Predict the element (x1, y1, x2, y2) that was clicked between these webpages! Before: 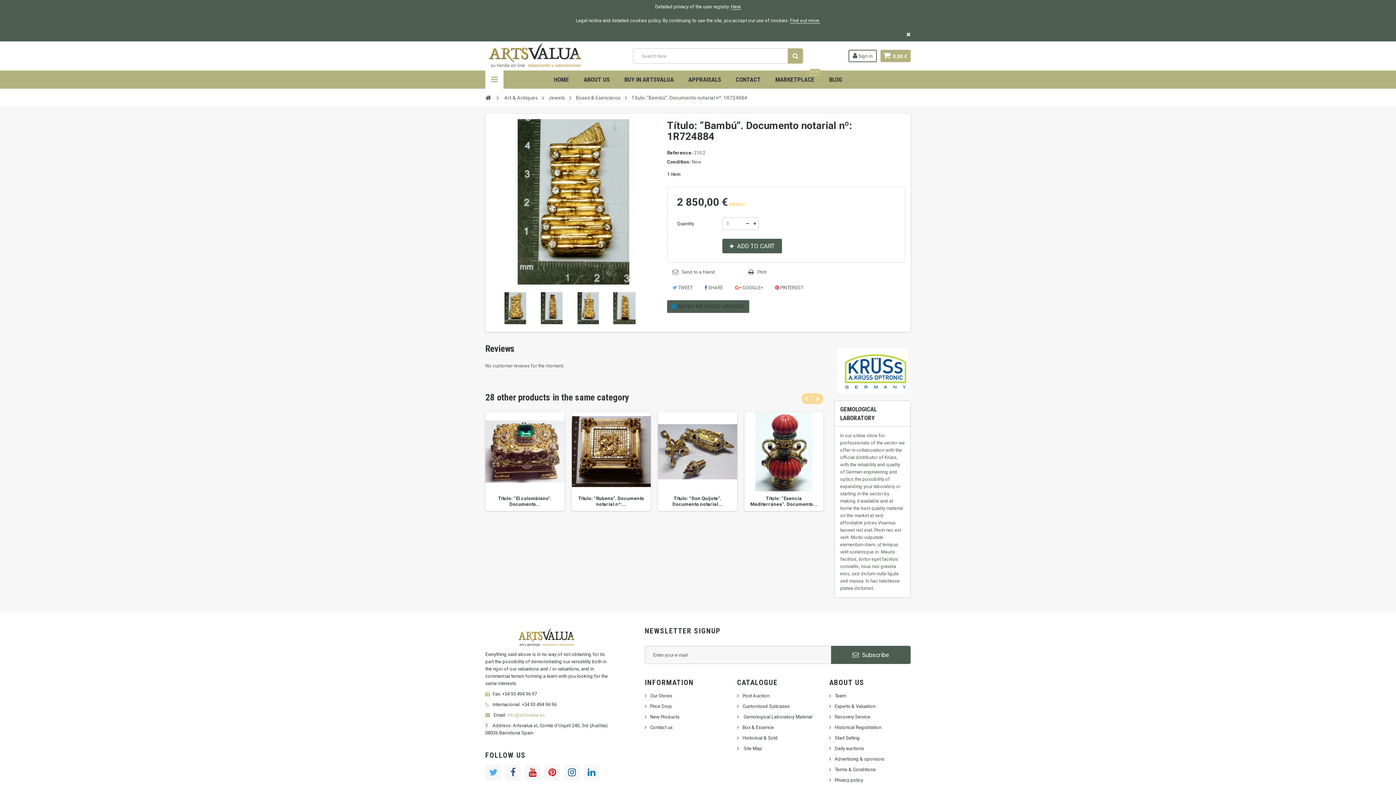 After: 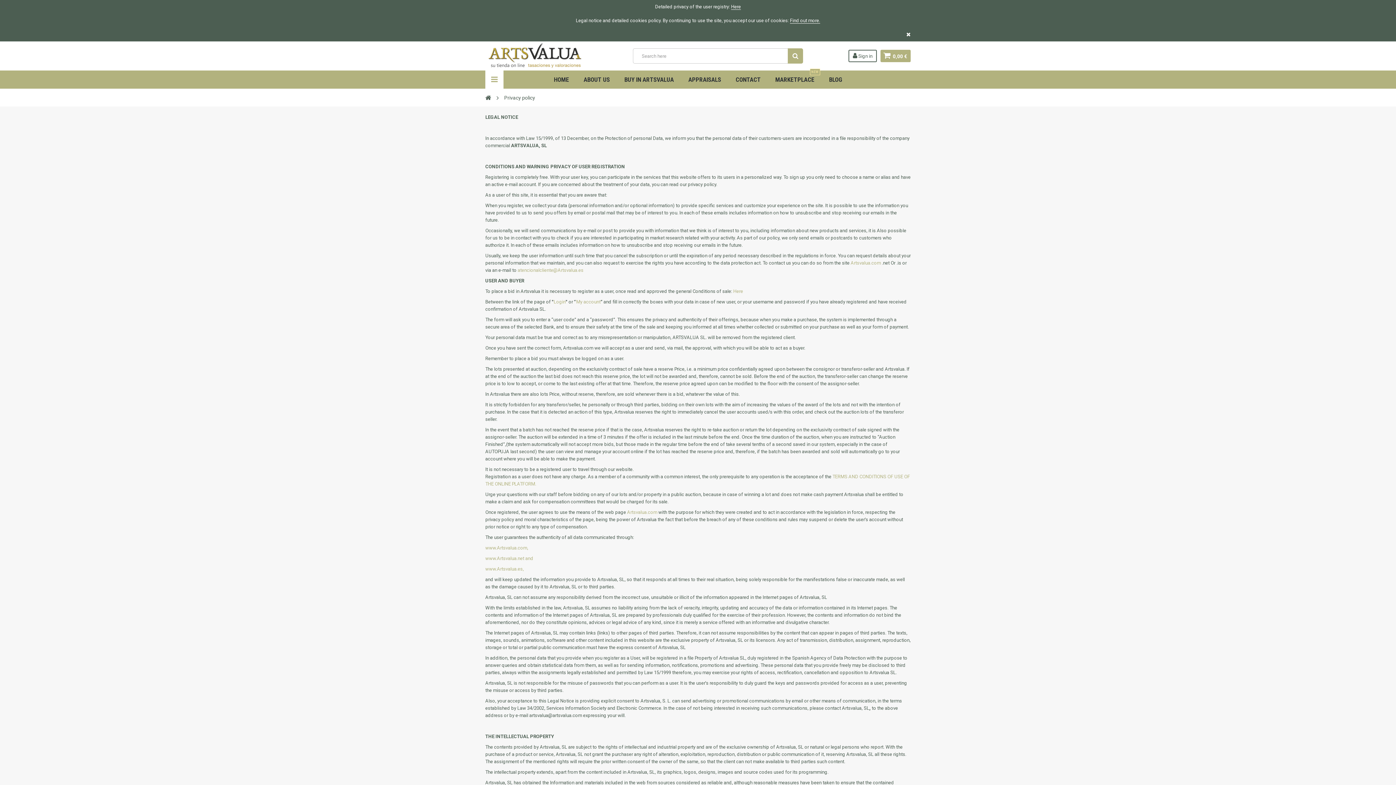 Action: label: Privacy policy bbox: (834, 777, 863, 783)